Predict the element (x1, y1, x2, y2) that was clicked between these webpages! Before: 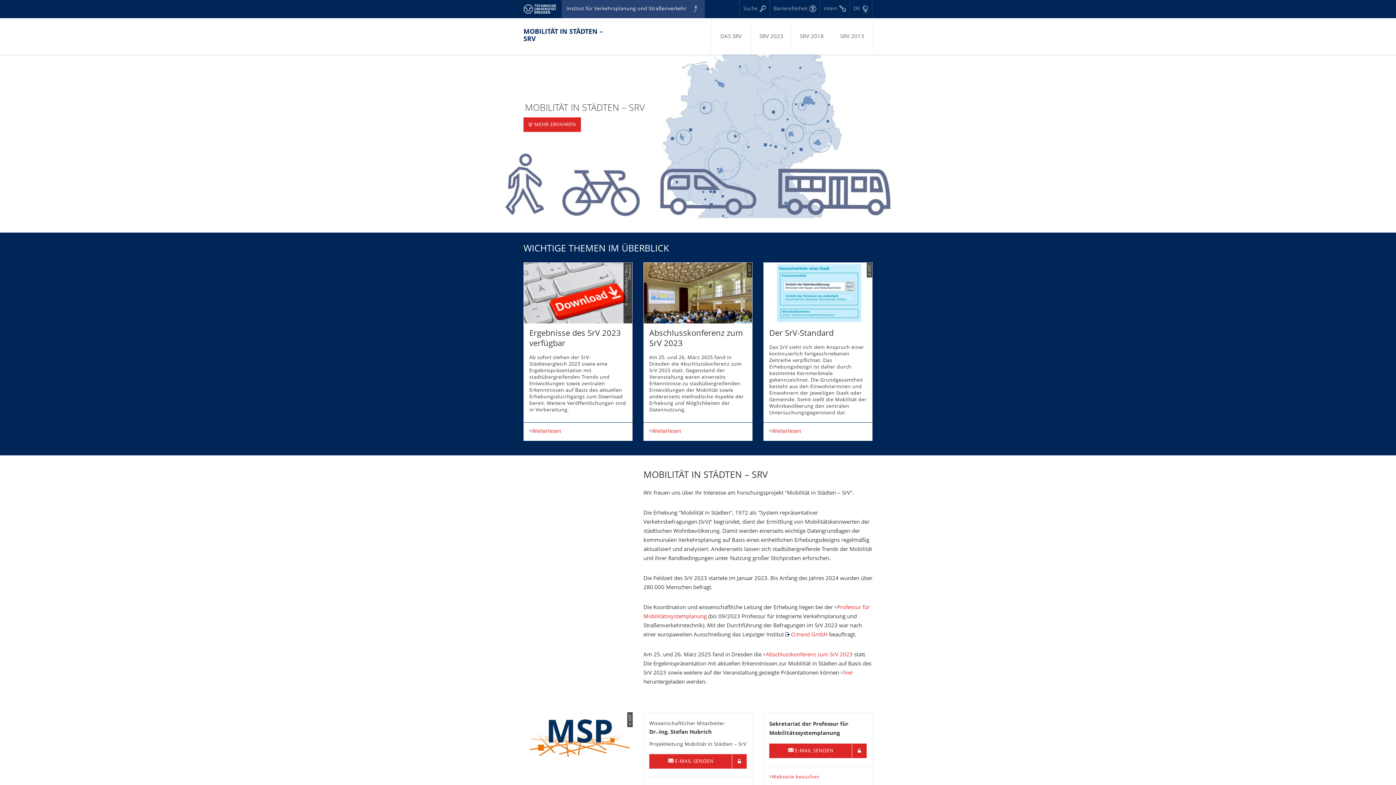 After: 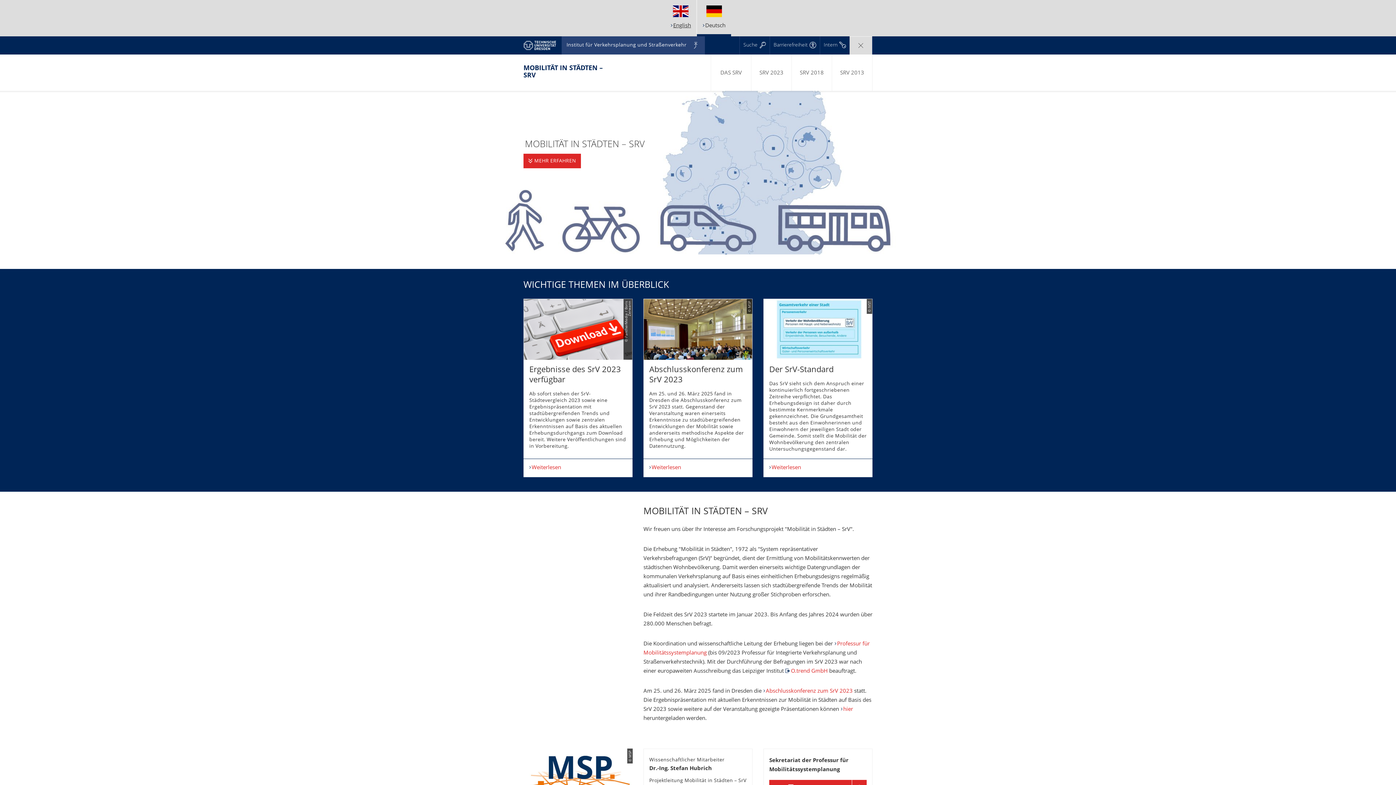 Action: label: Sprache Deutsch ausgewählt bbox: (849, 0, 872, 18)